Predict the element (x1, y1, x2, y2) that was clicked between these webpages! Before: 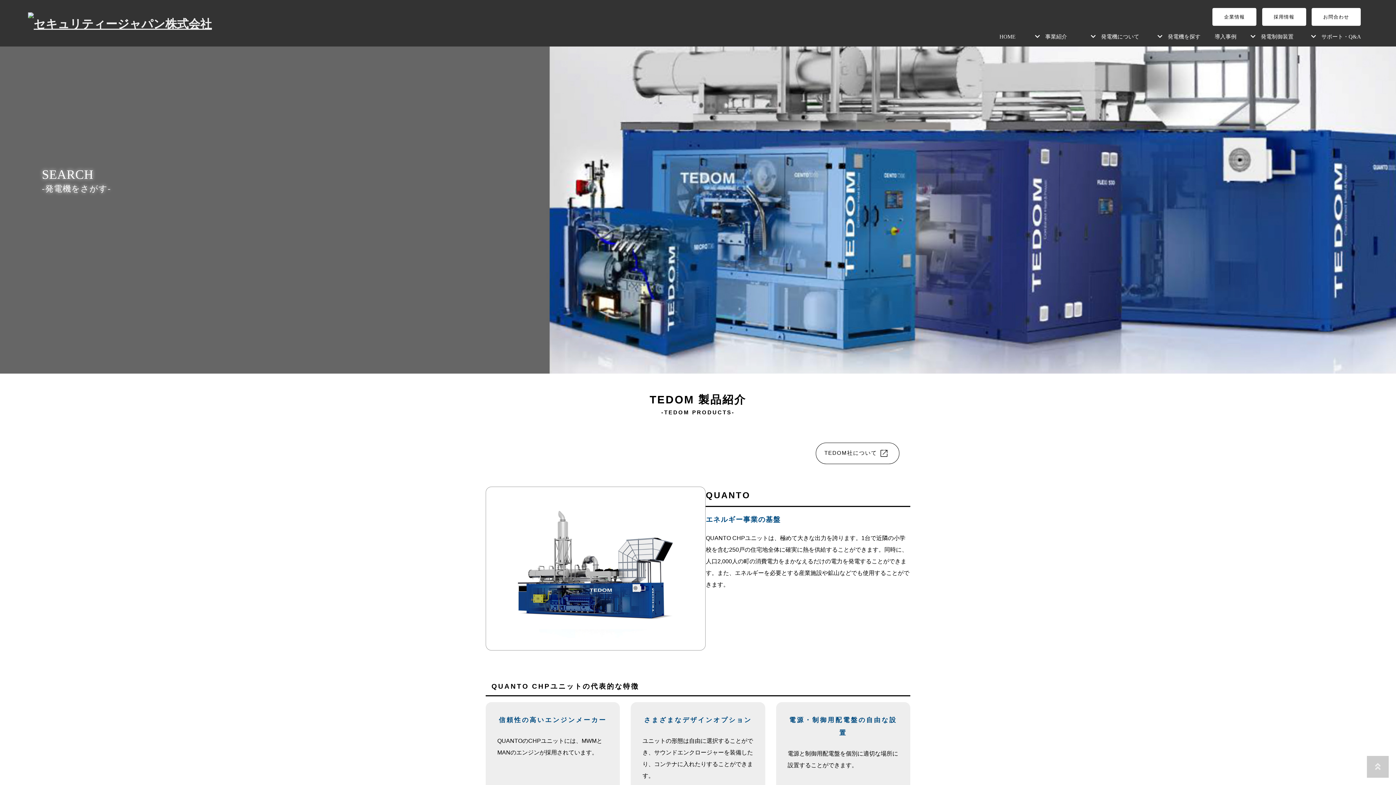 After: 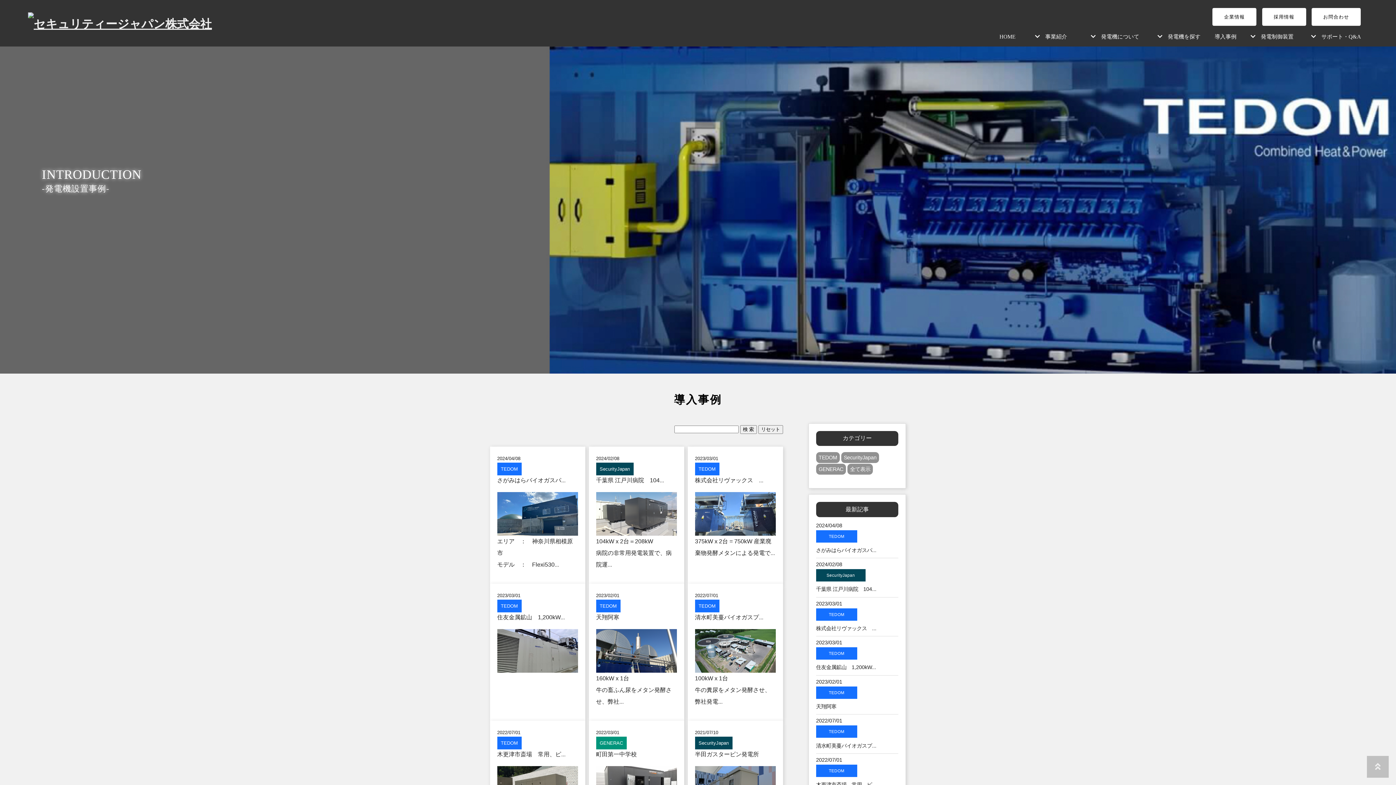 Action: bbox: (1211, 27, 1240, 45) label: 導入事例